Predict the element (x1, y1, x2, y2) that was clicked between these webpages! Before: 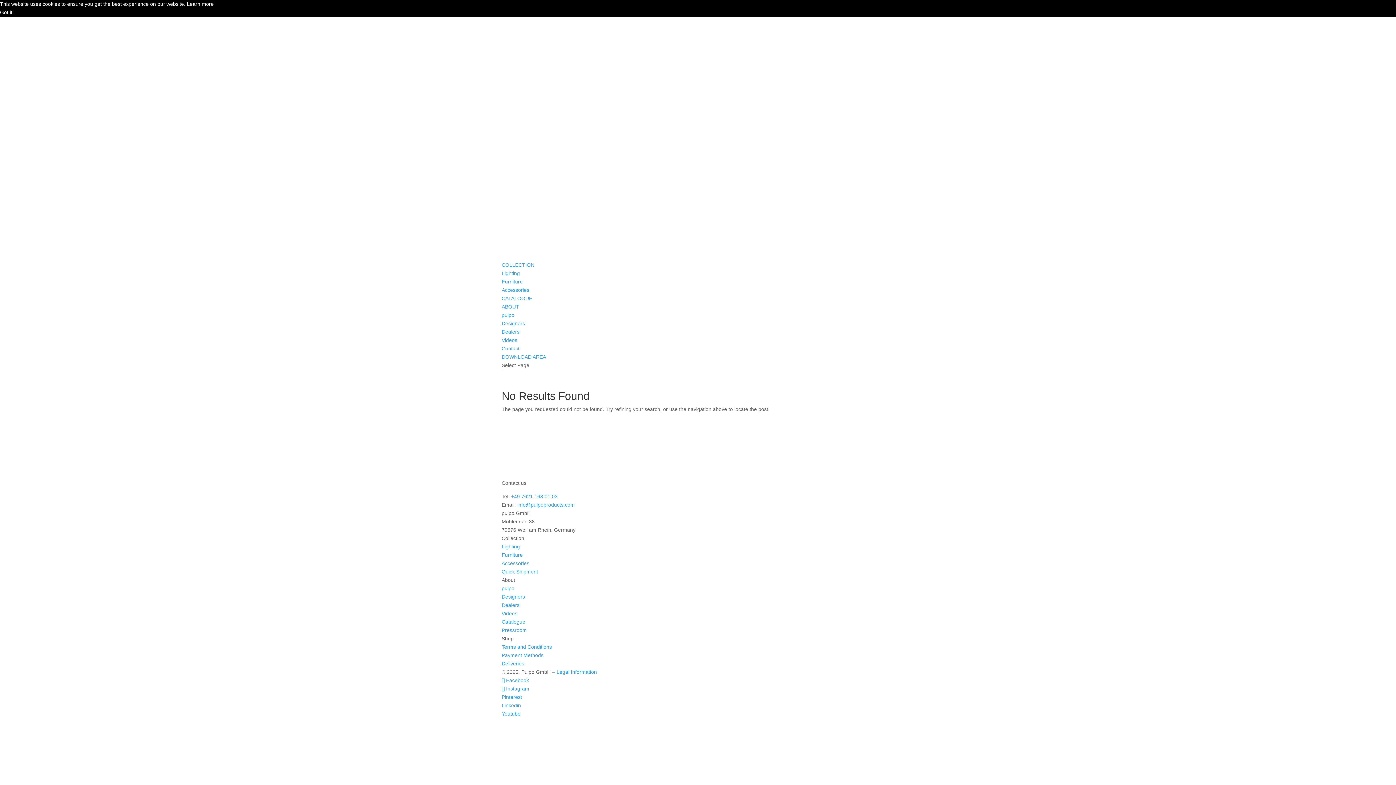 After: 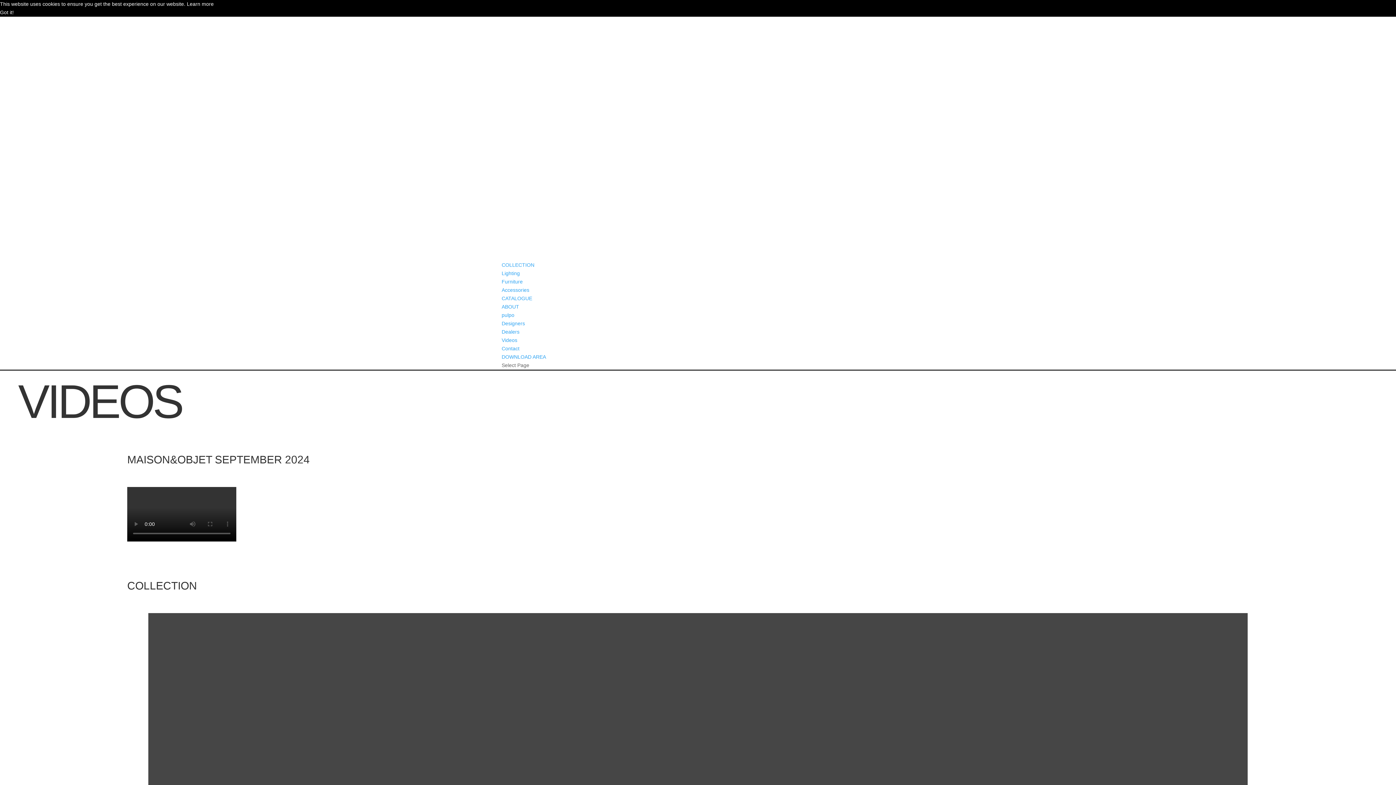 Action: bbox: (501, 337, 517, 343) label: Videos